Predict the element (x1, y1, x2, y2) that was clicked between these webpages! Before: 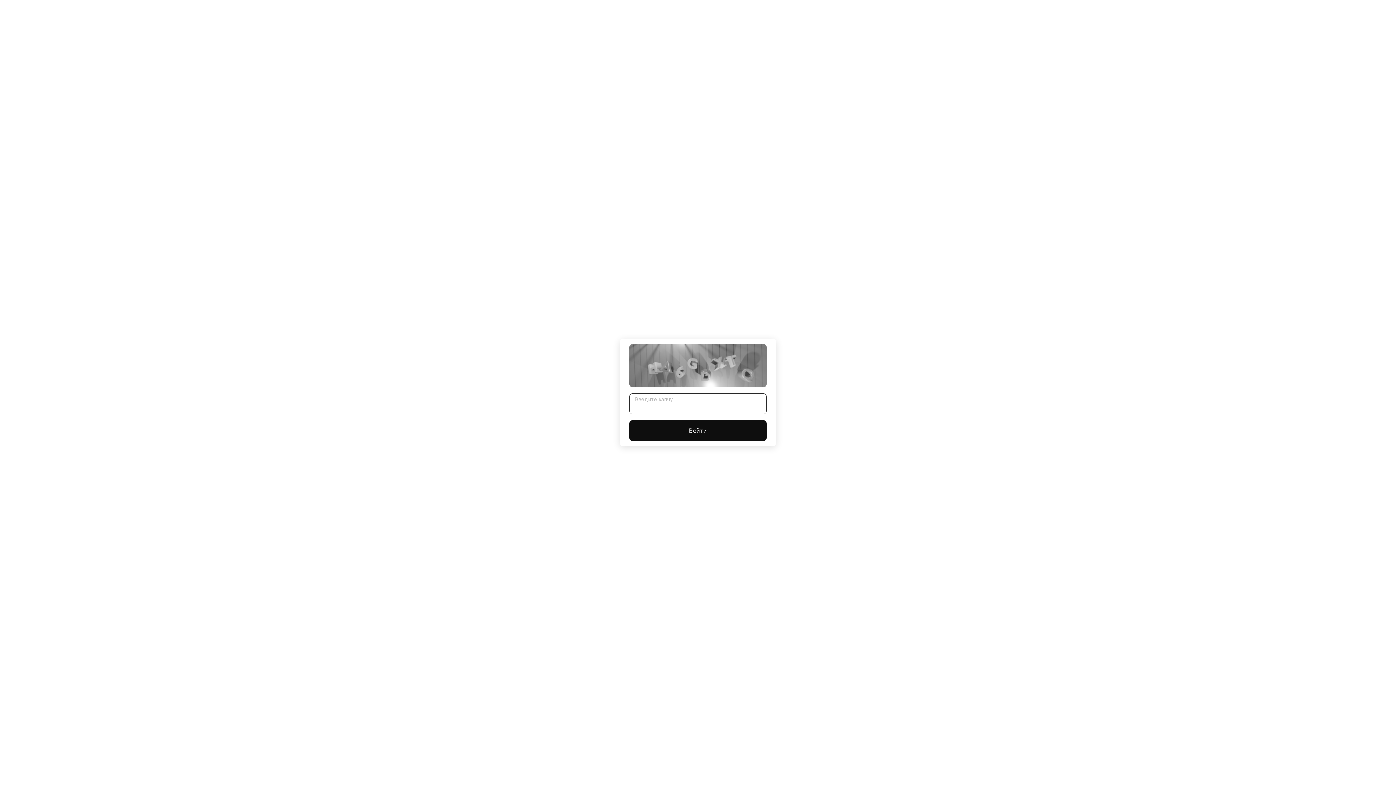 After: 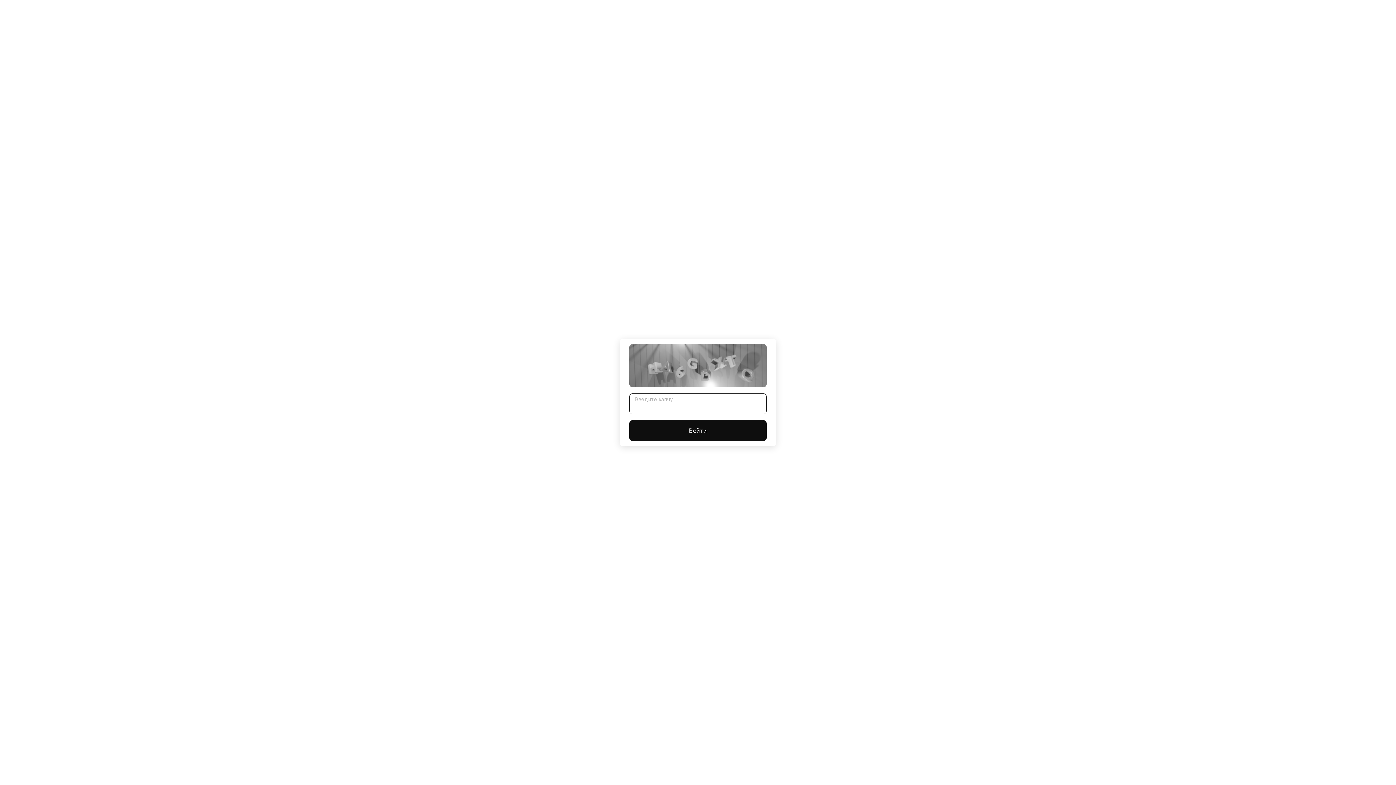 Action: label: Войти bbox: (629, 420, 766, 441)